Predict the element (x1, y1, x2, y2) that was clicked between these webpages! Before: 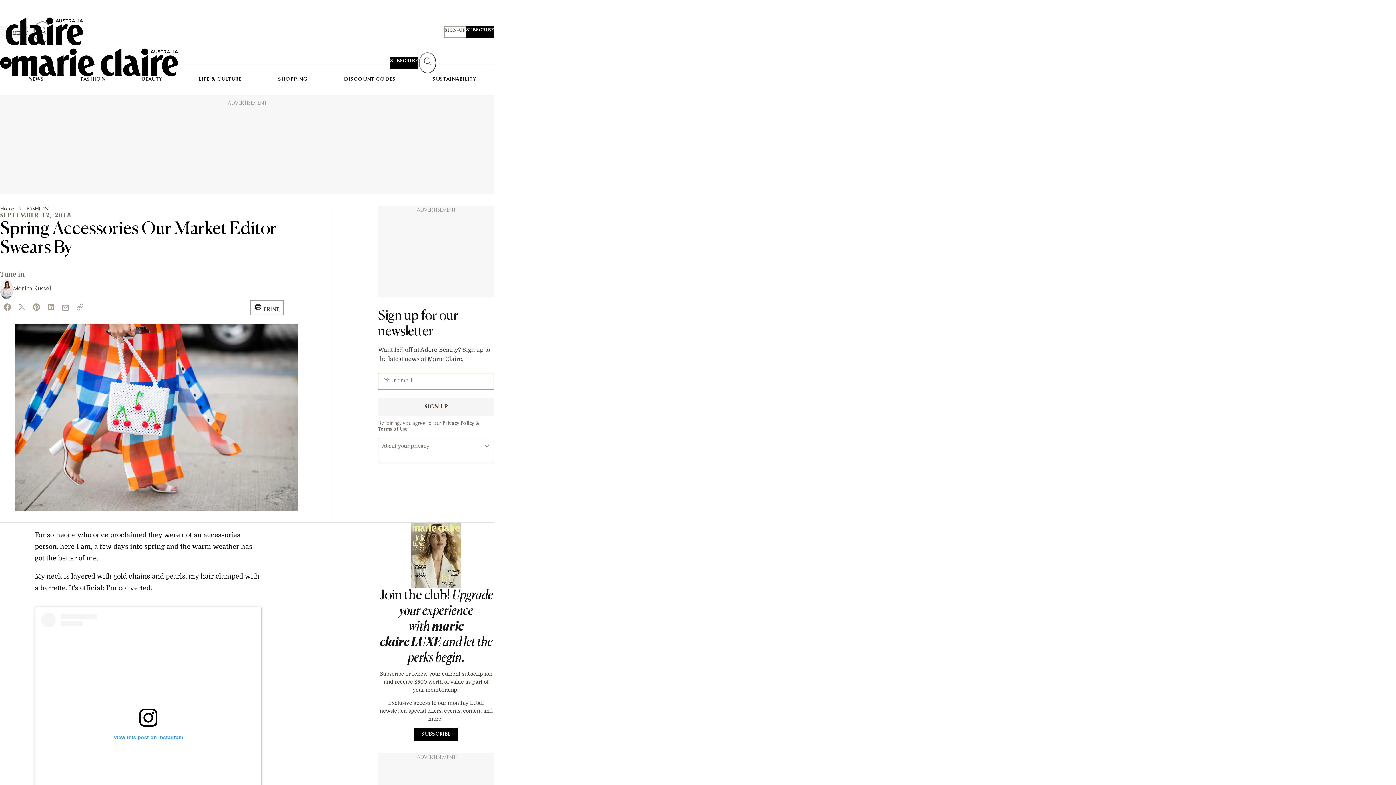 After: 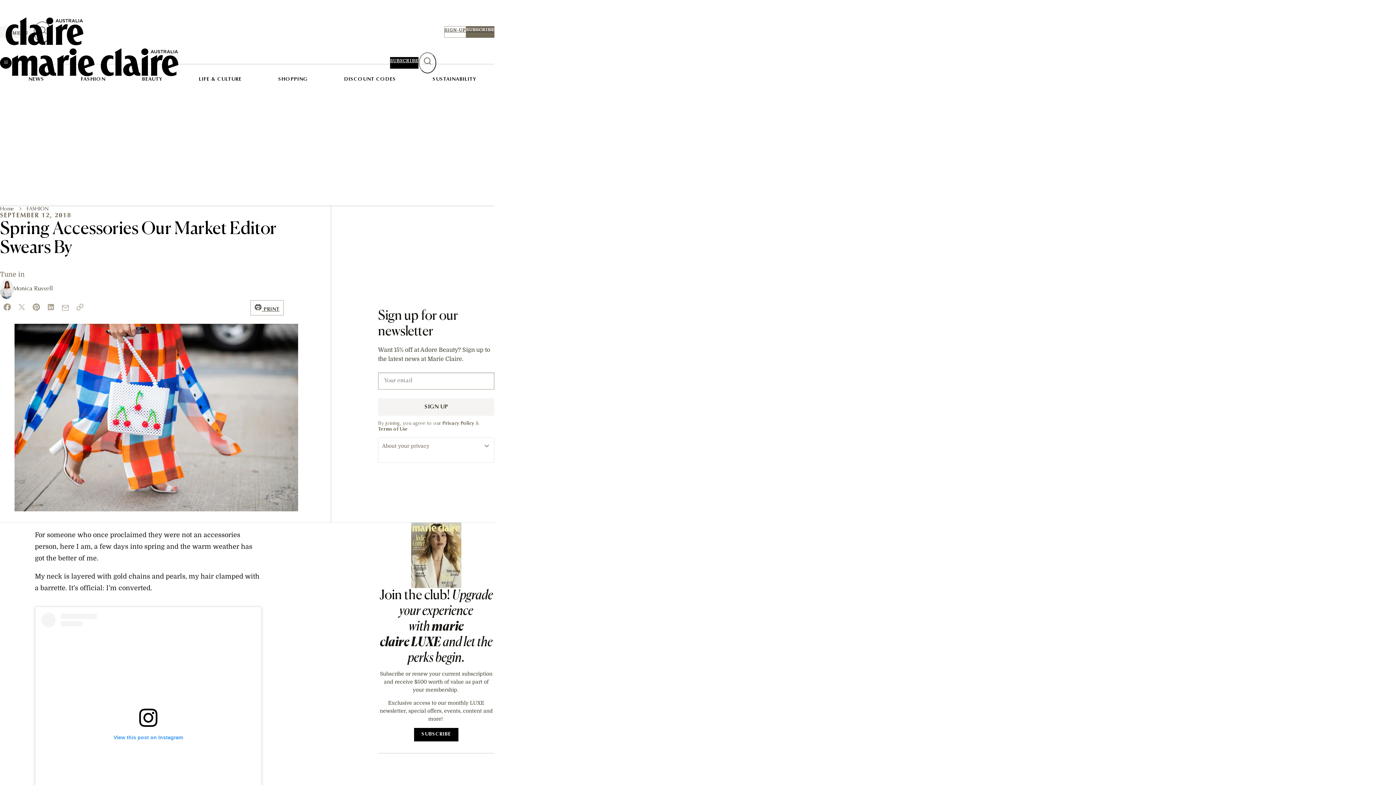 Action: label: SUBSCRIBE bbox: (466, 26, 494, 37)